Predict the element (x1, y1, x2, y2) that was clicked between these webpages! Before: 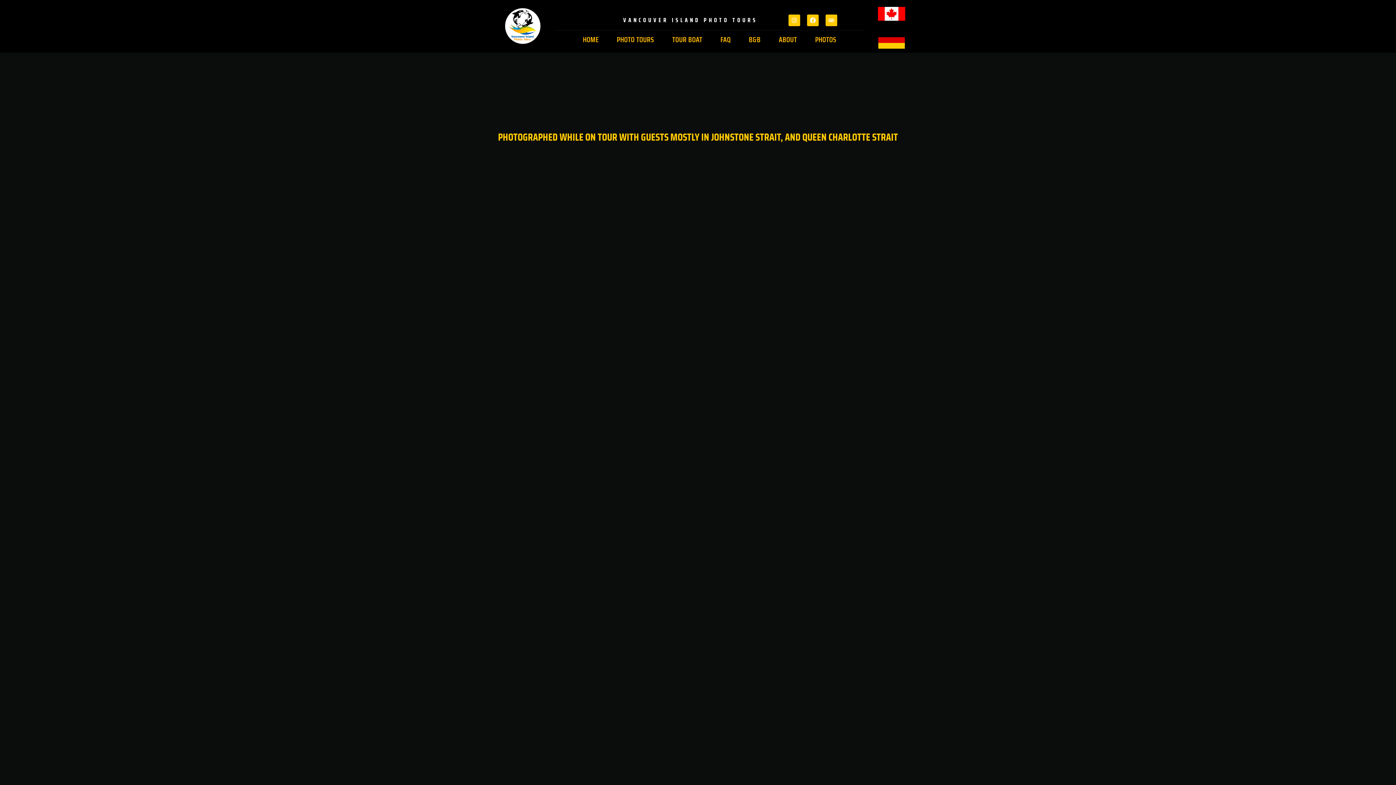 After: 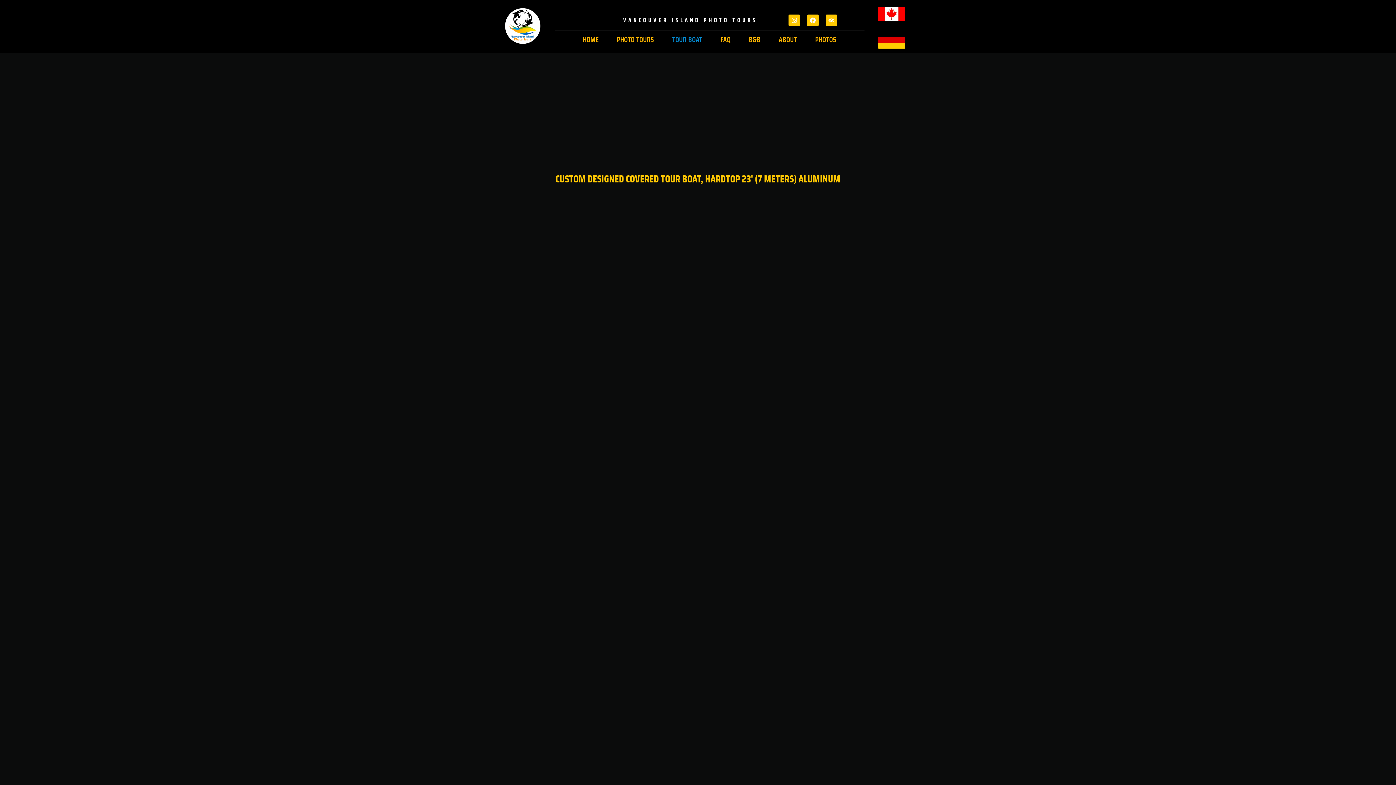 Action: bbox: (668, 30, 706, 48) label: TOUR BOAT